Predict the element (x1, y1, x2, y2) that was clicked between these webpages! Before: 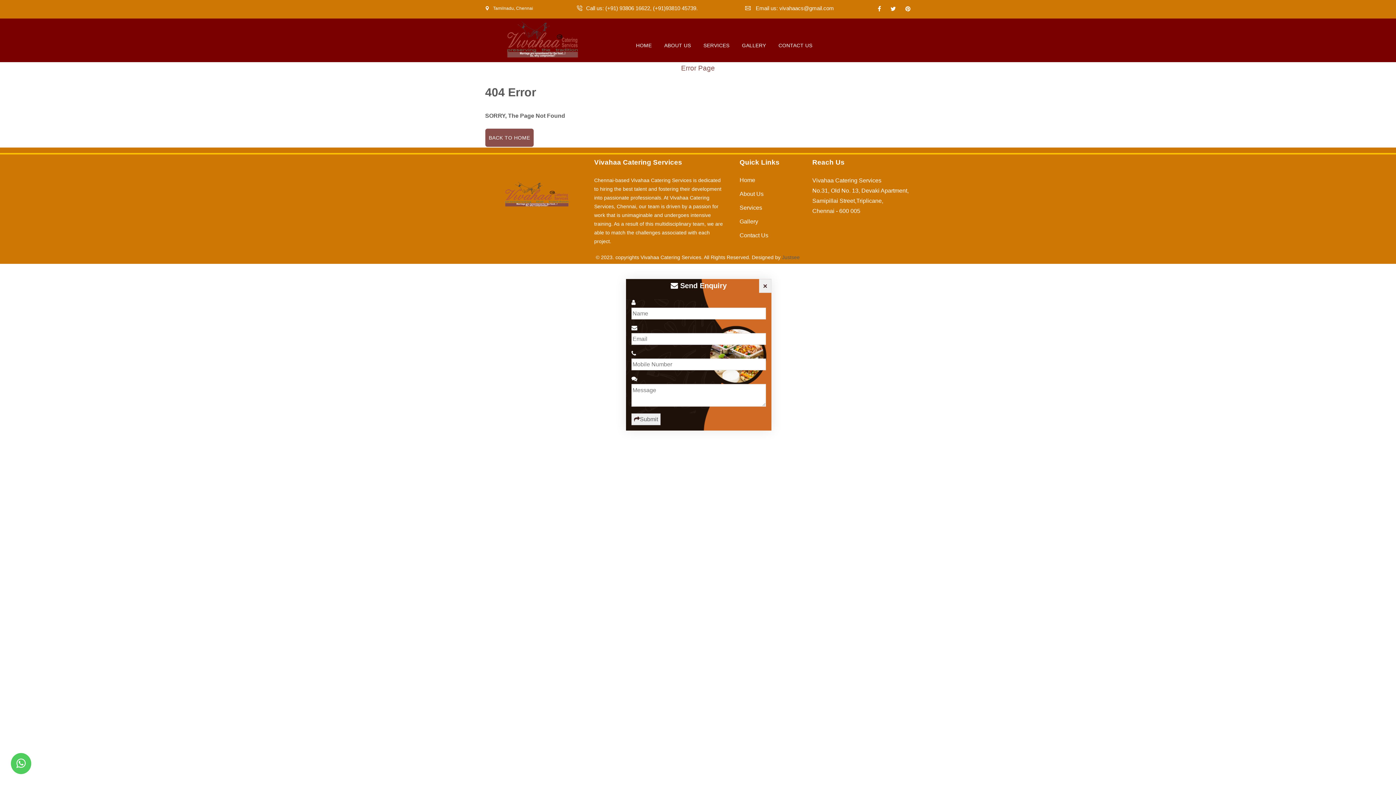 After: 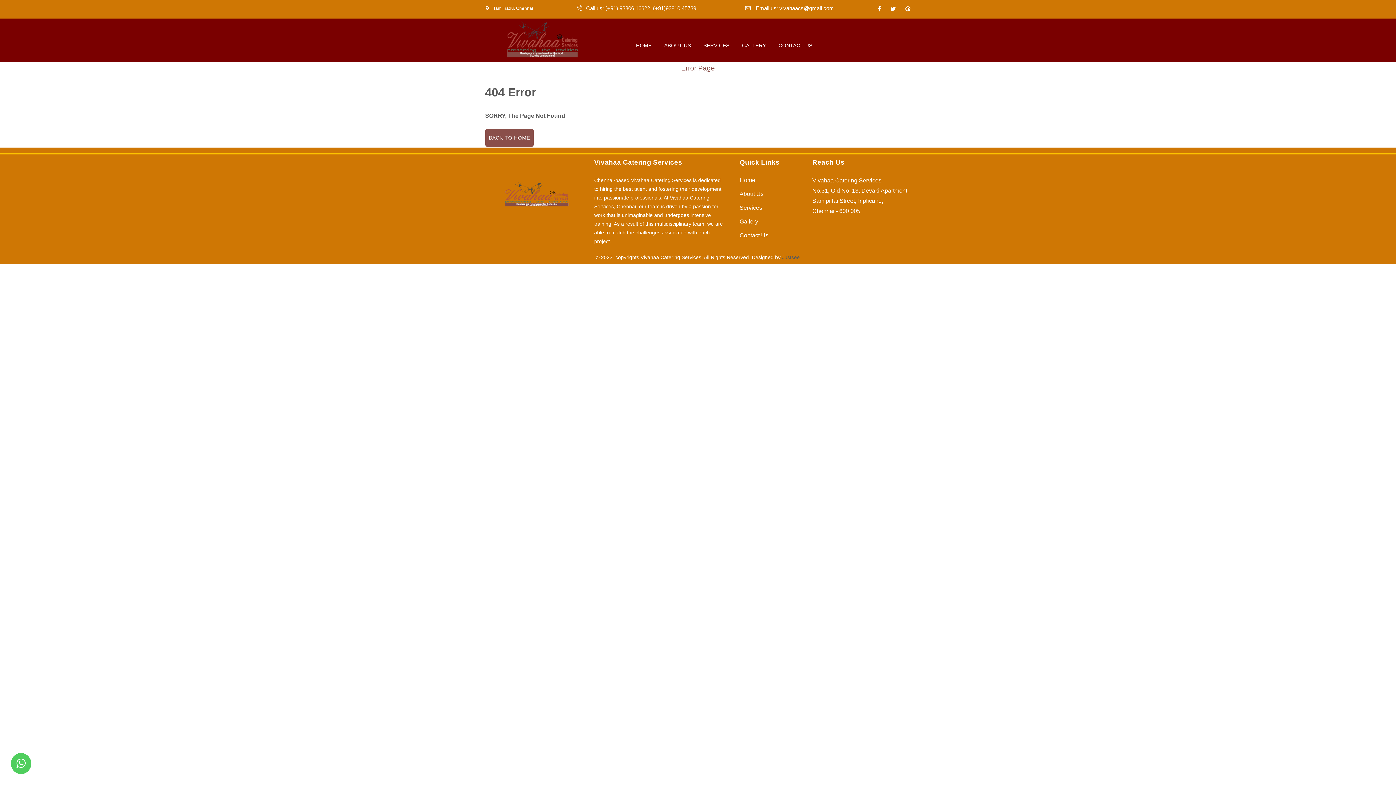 Action: bbox: (759, 279, 771, 292) label: Close